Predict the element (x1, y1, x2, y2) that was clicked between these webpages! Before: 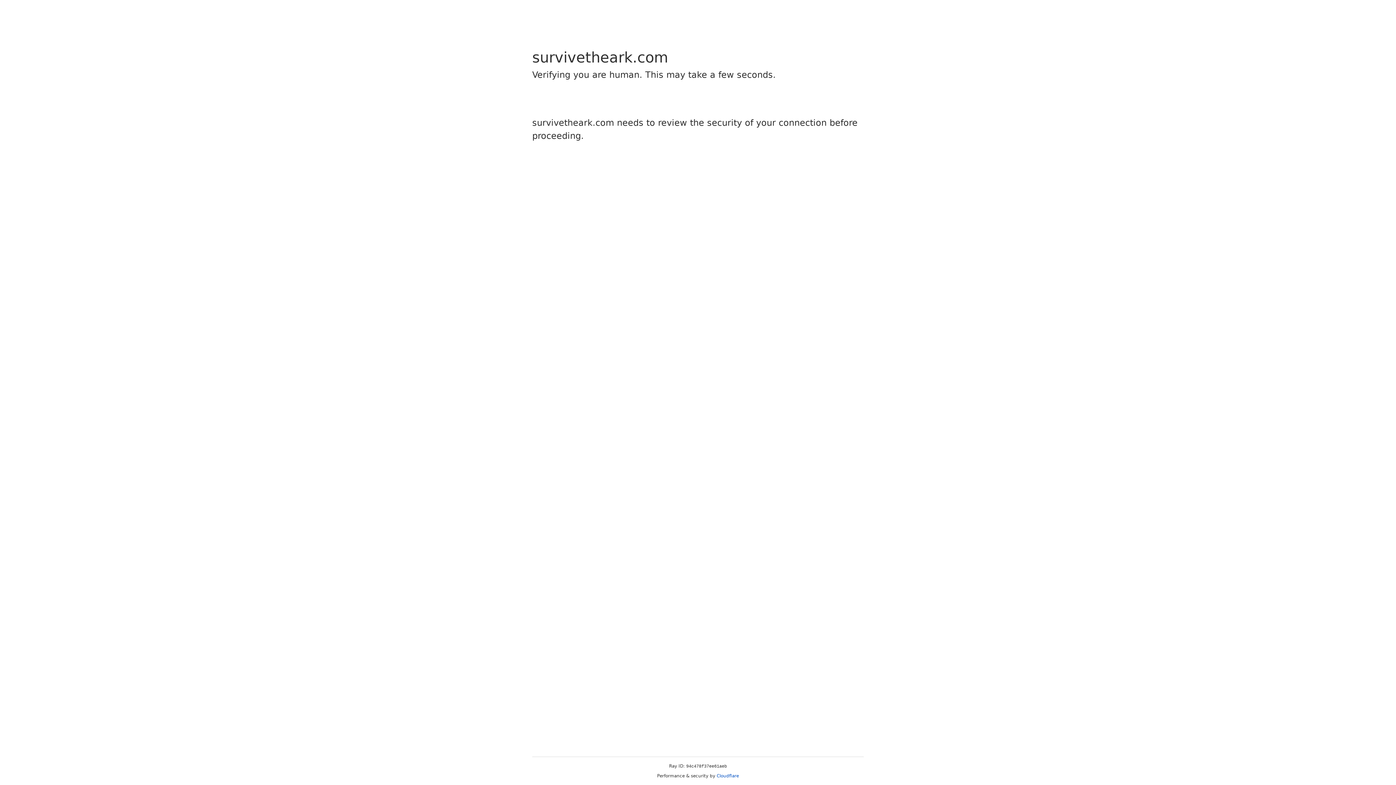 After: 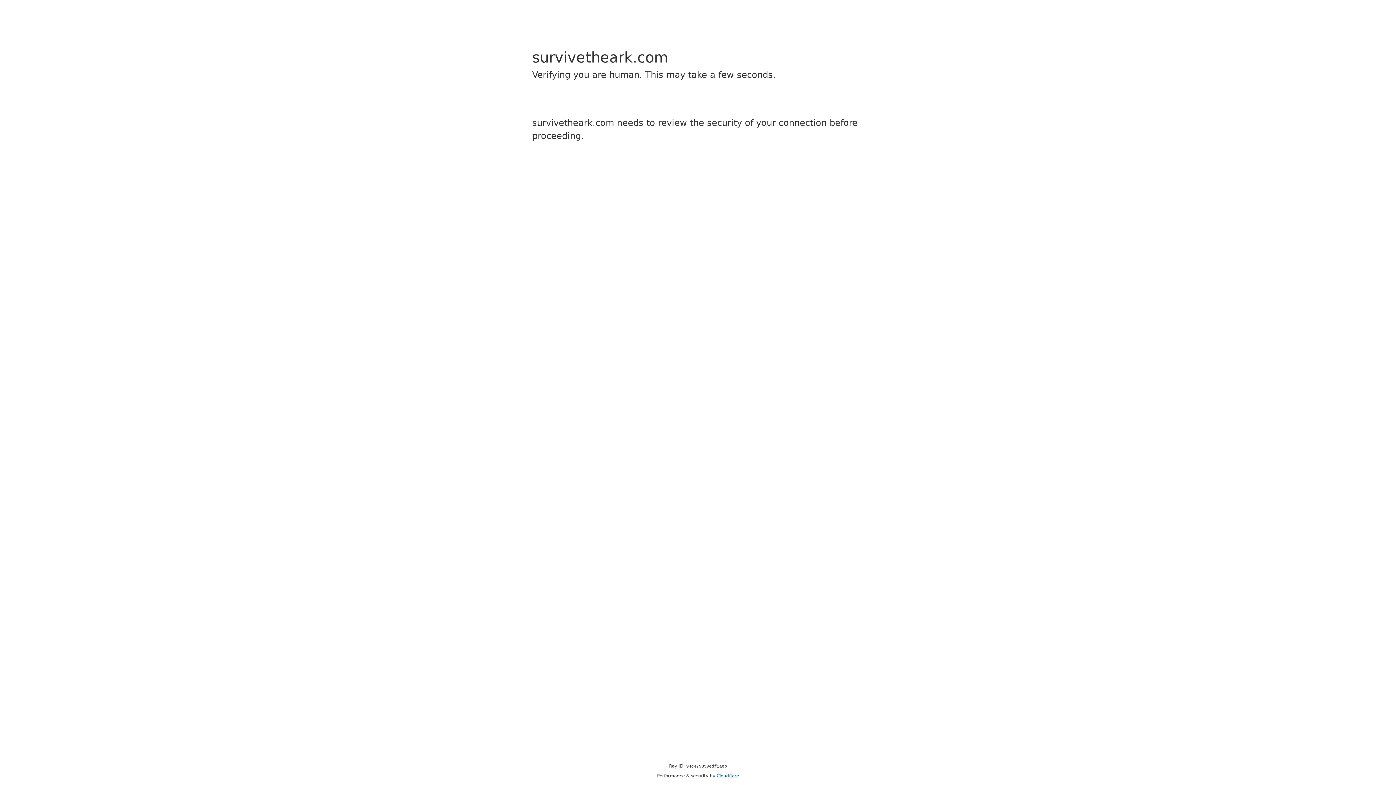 Action: bbox: (716, 773, 739, 778) label: Cloudflare